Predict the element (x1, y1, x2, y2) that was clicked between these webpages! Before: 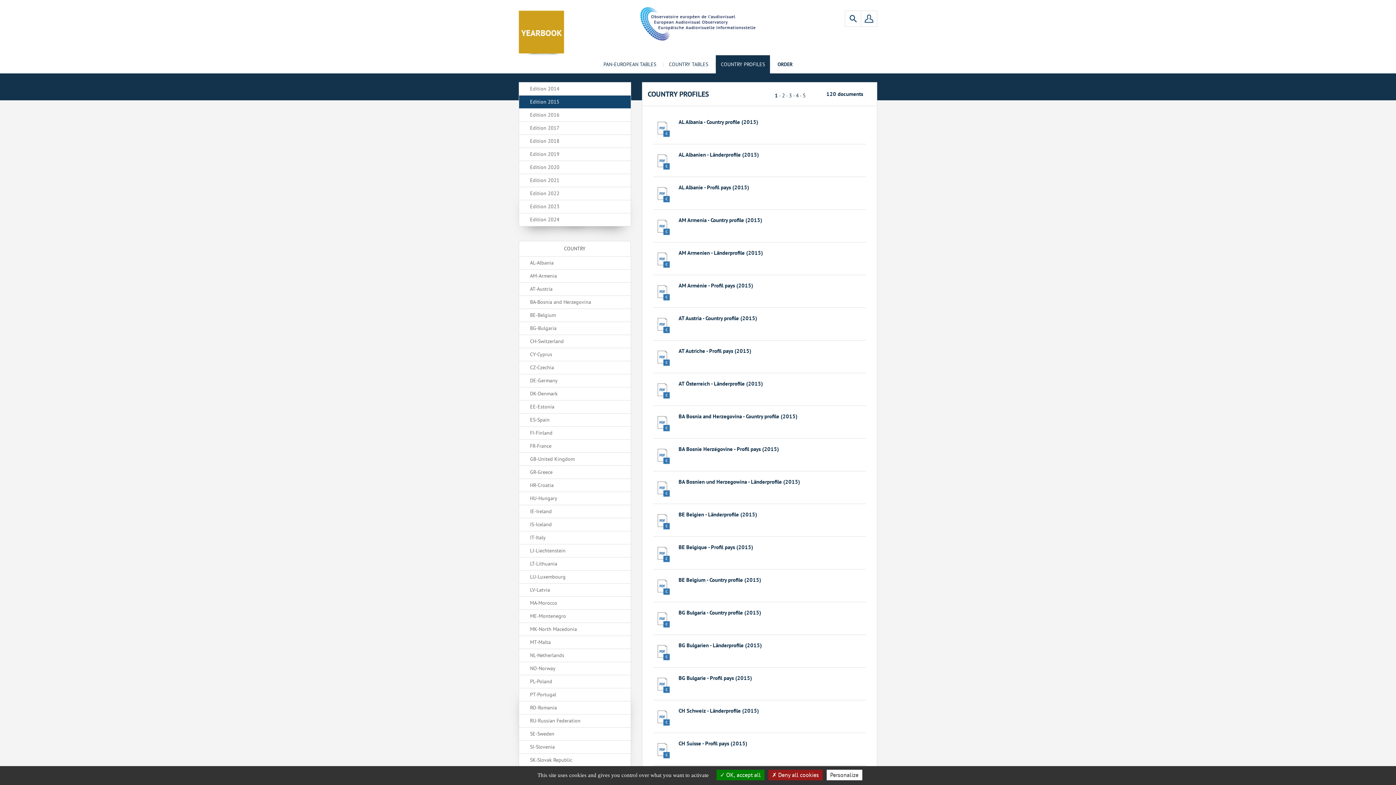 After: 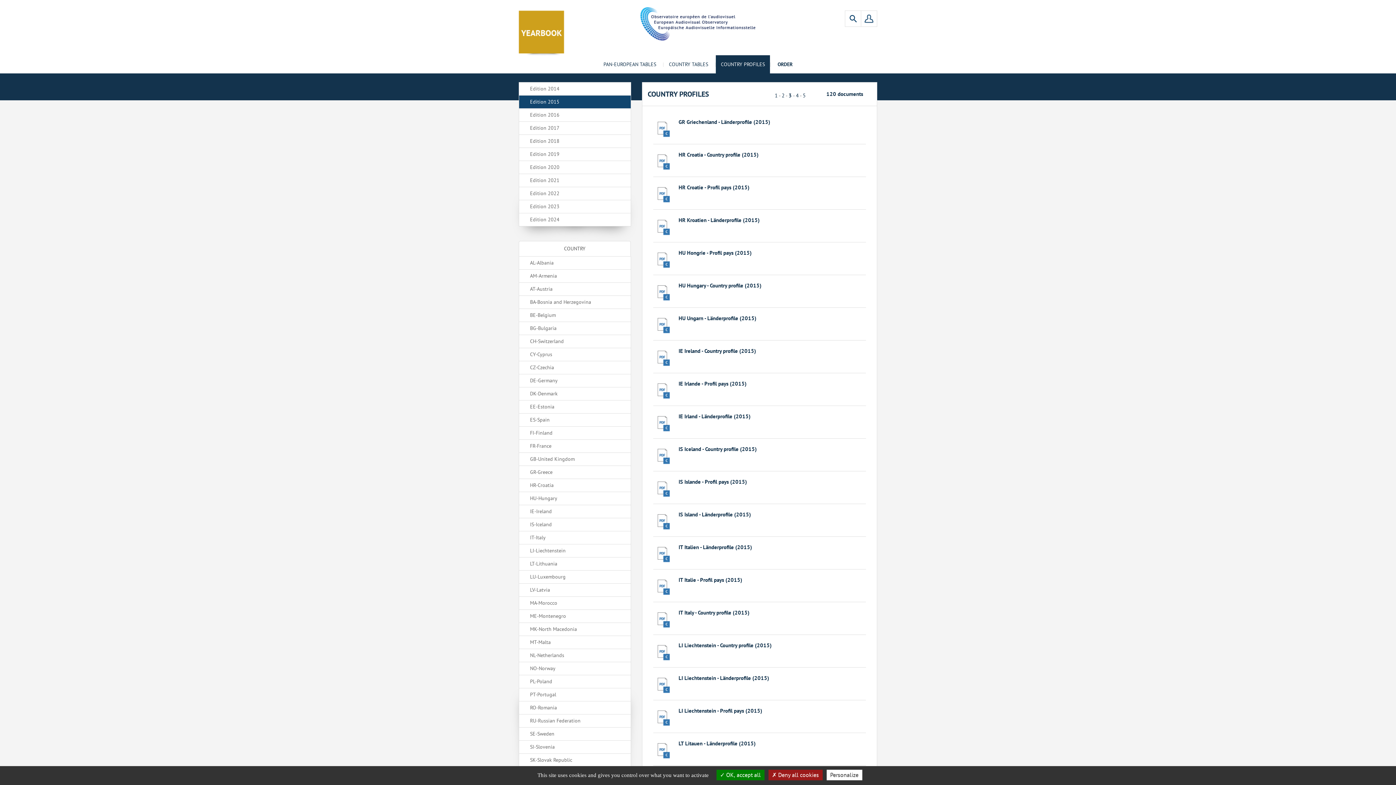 Action: label: 3 bbox: (789, 92, 792, 98)